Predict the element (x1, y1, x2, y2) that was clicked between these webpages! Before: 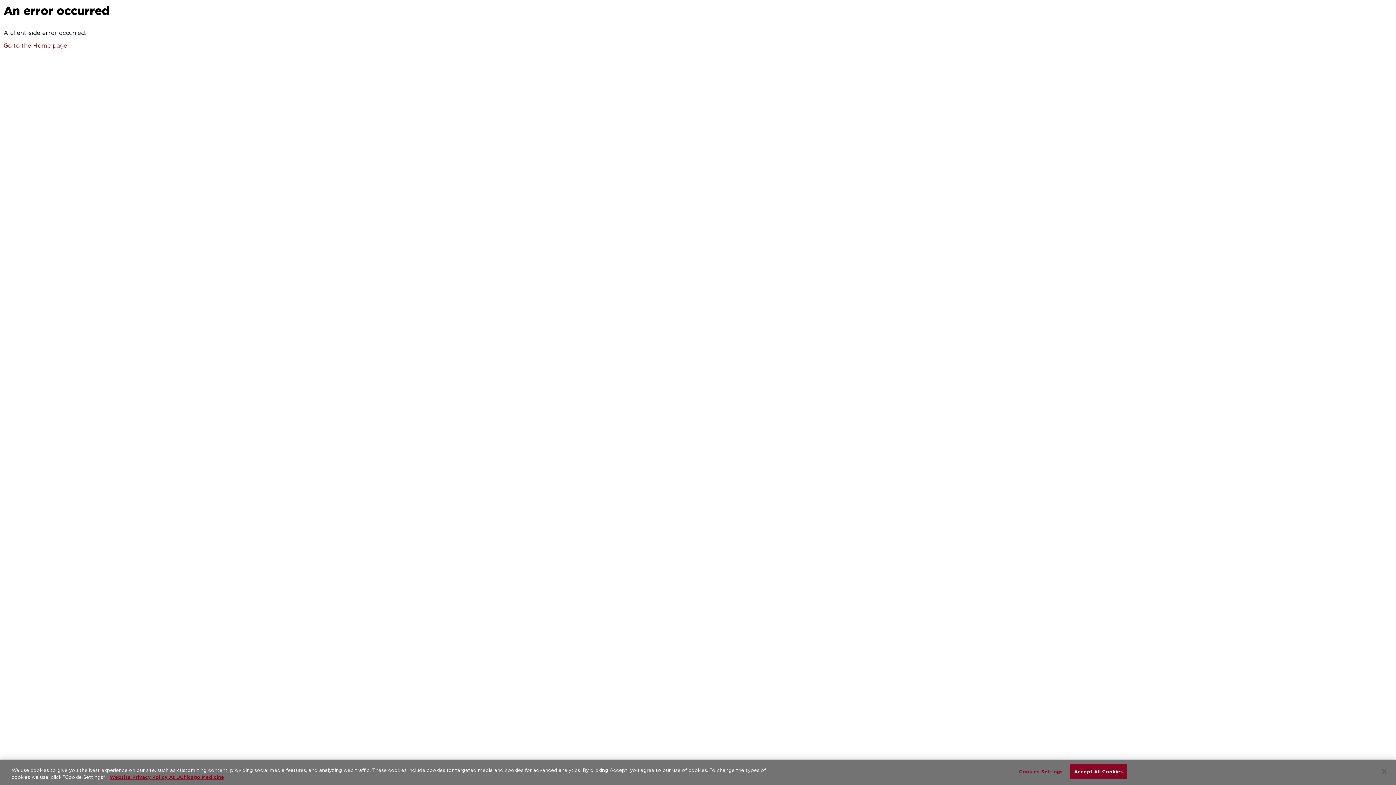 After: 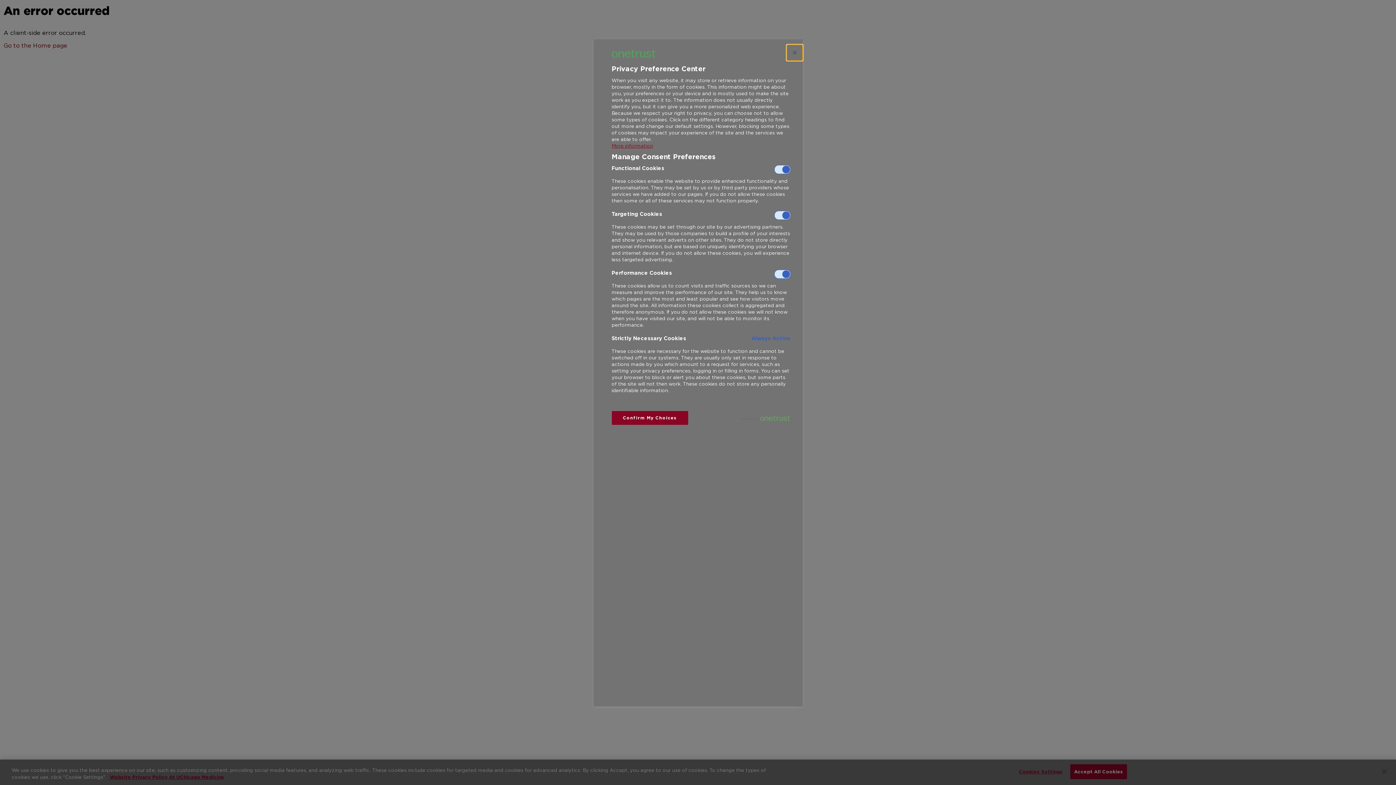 Action: bbox: (1018, 765, 1063, 779) label: Cookies Settings